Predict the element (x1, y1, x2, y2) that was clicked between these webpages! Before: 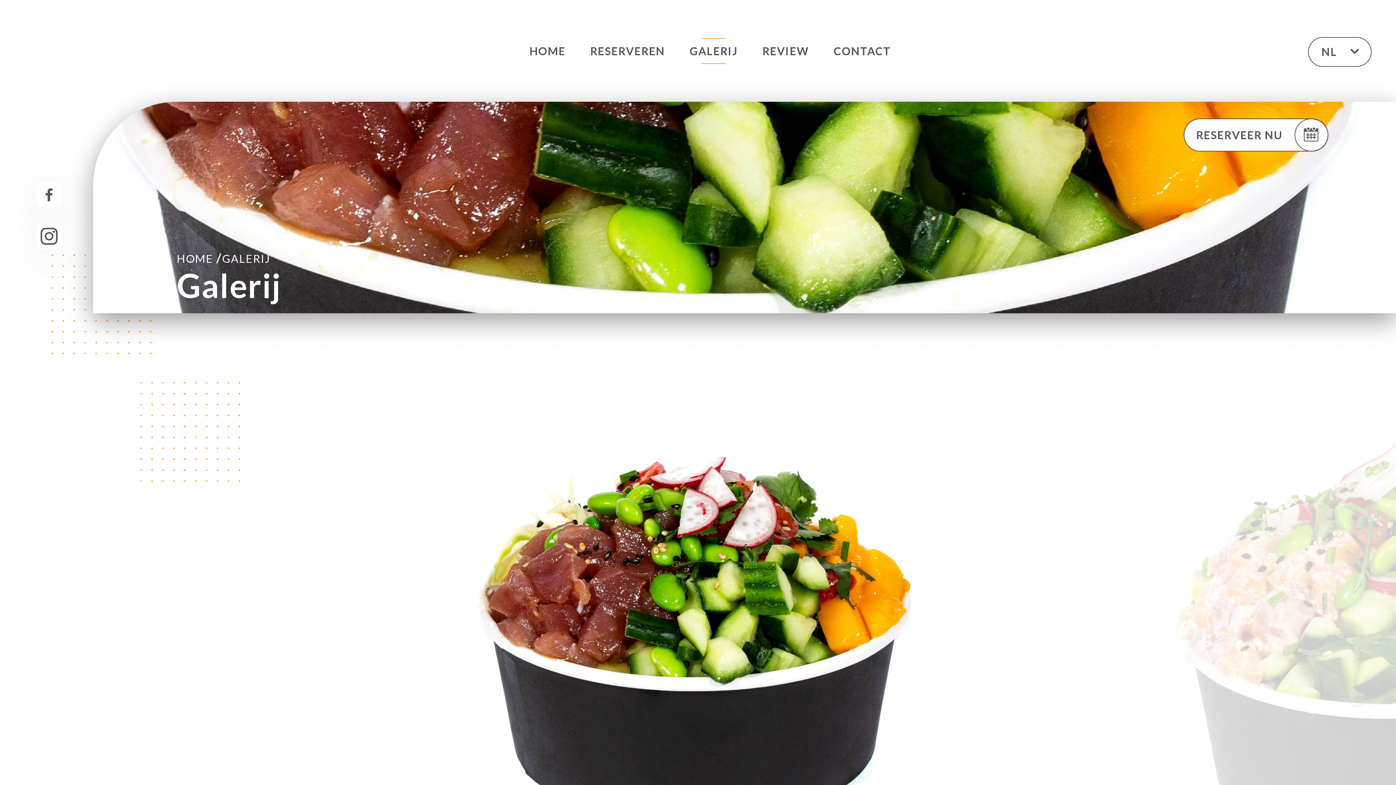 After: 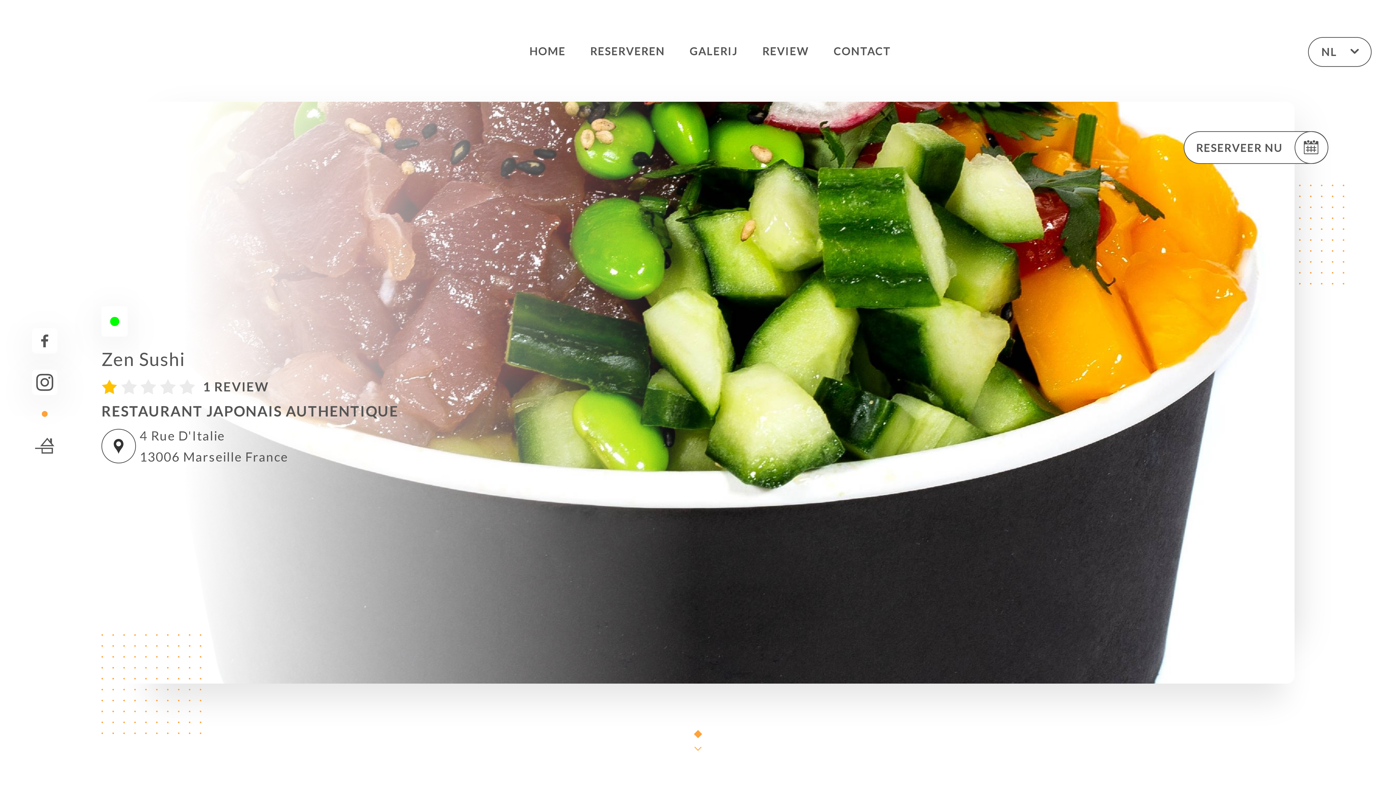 Action: bbox: (529, 38, 565, 64) label: HOME